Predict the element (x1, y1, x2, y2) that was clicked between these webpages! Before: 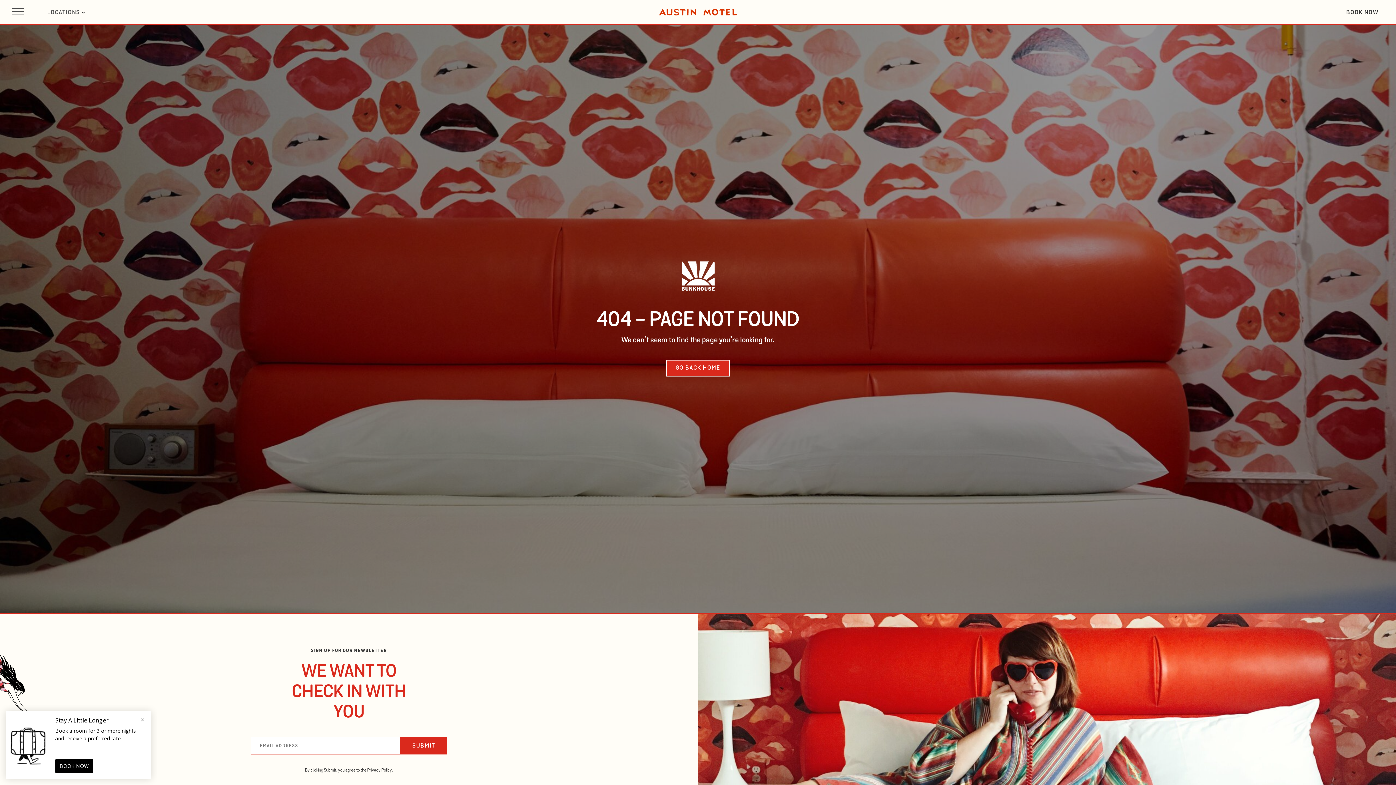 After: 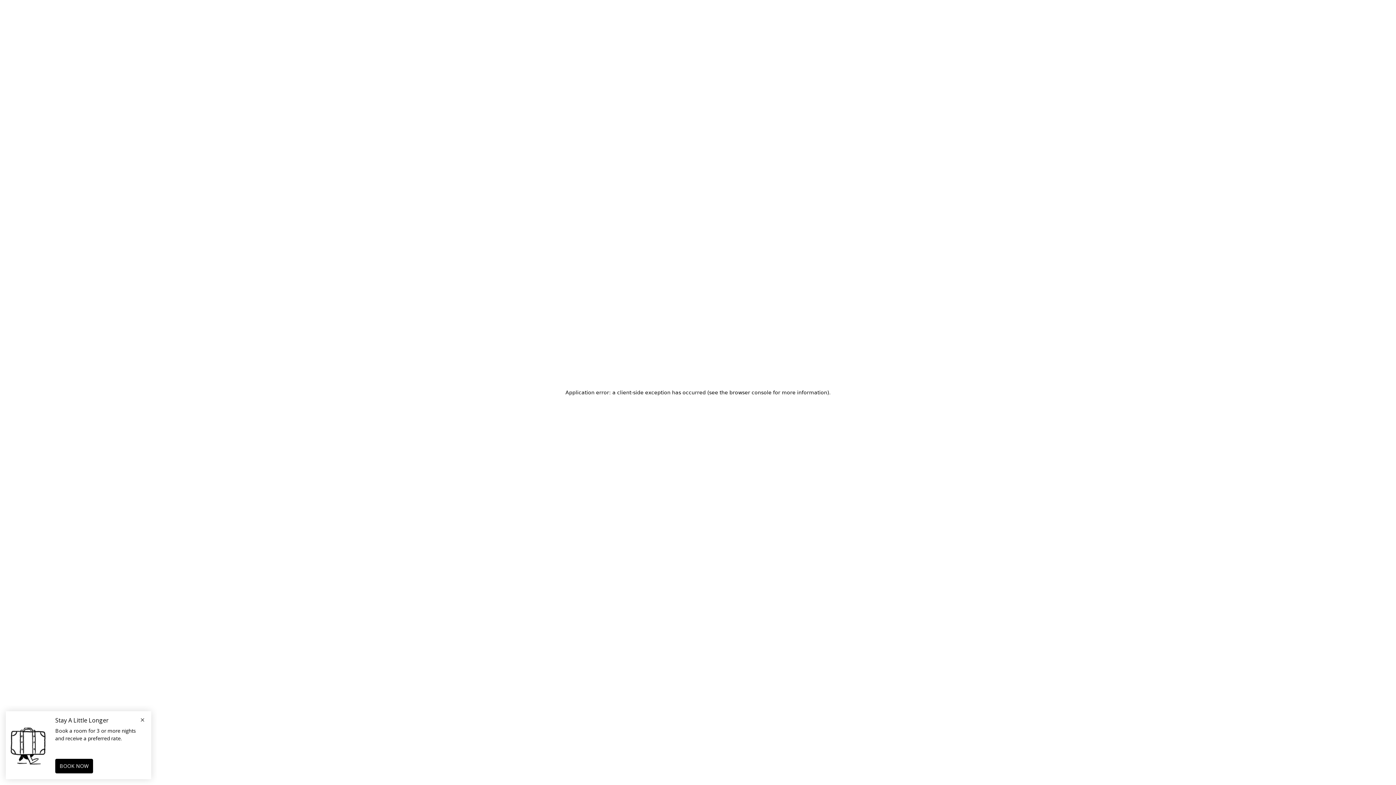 Action: label: Privacy Policy bbox: (367, 768, 391, 773)